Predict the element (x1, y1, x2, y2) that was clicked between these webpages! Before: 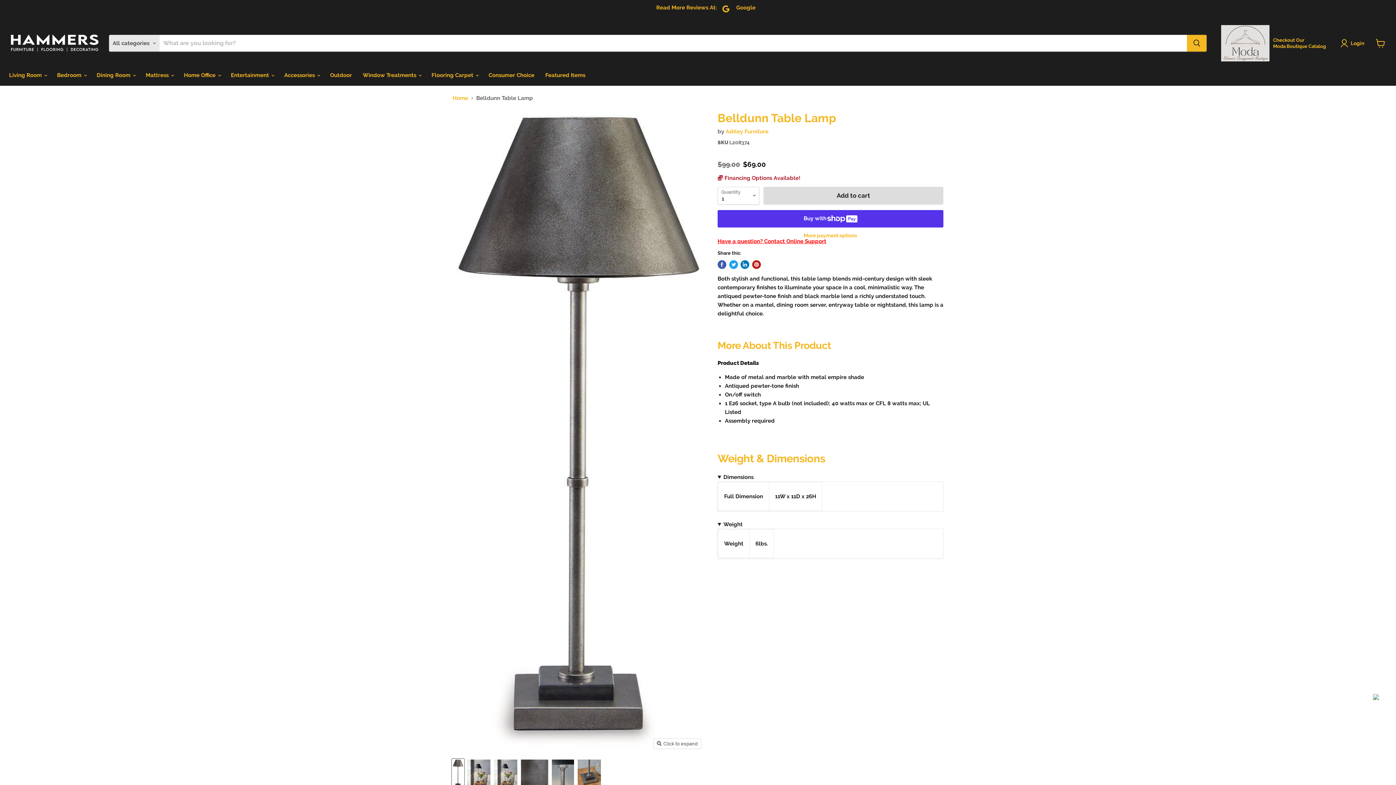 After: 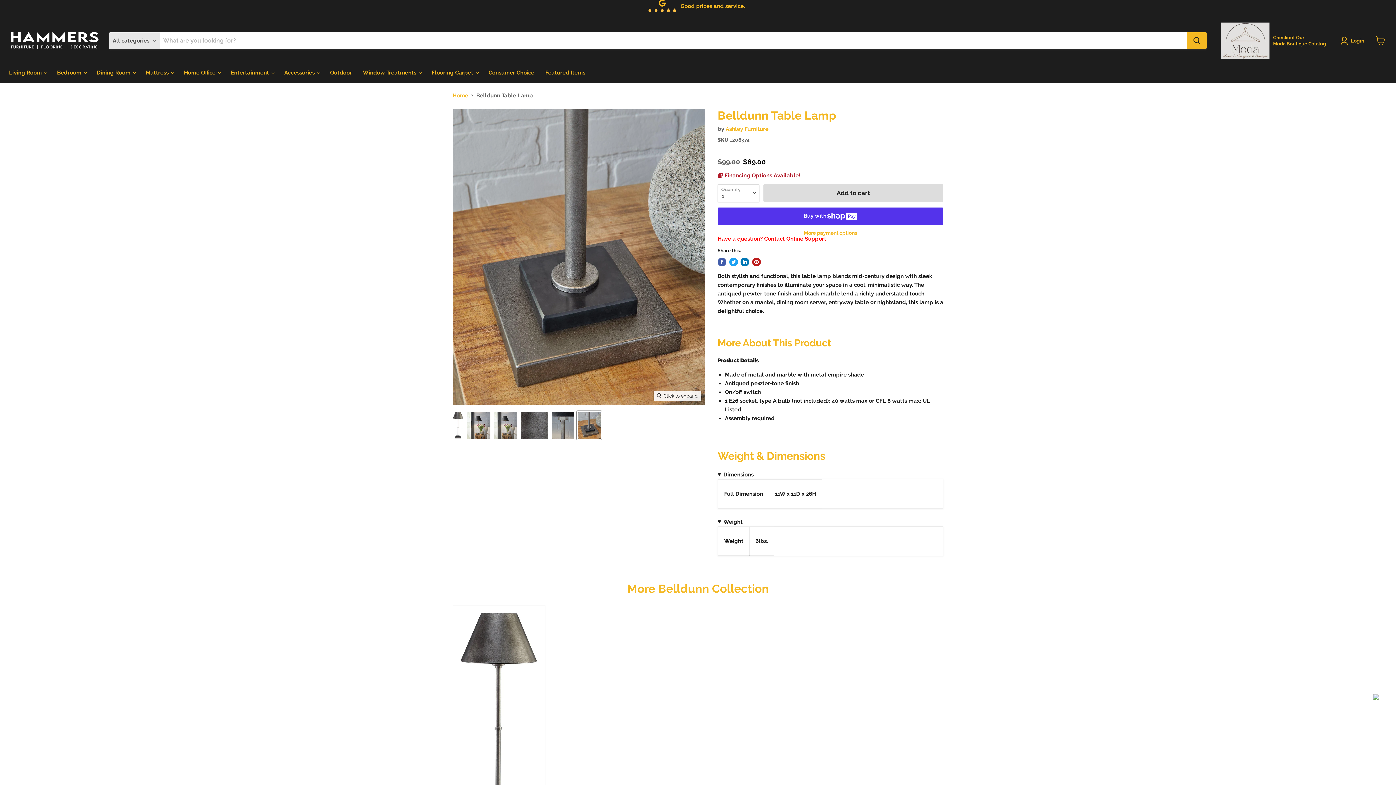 Action: bbox: (577, 759, 601, 788) label: Product image thumbnail